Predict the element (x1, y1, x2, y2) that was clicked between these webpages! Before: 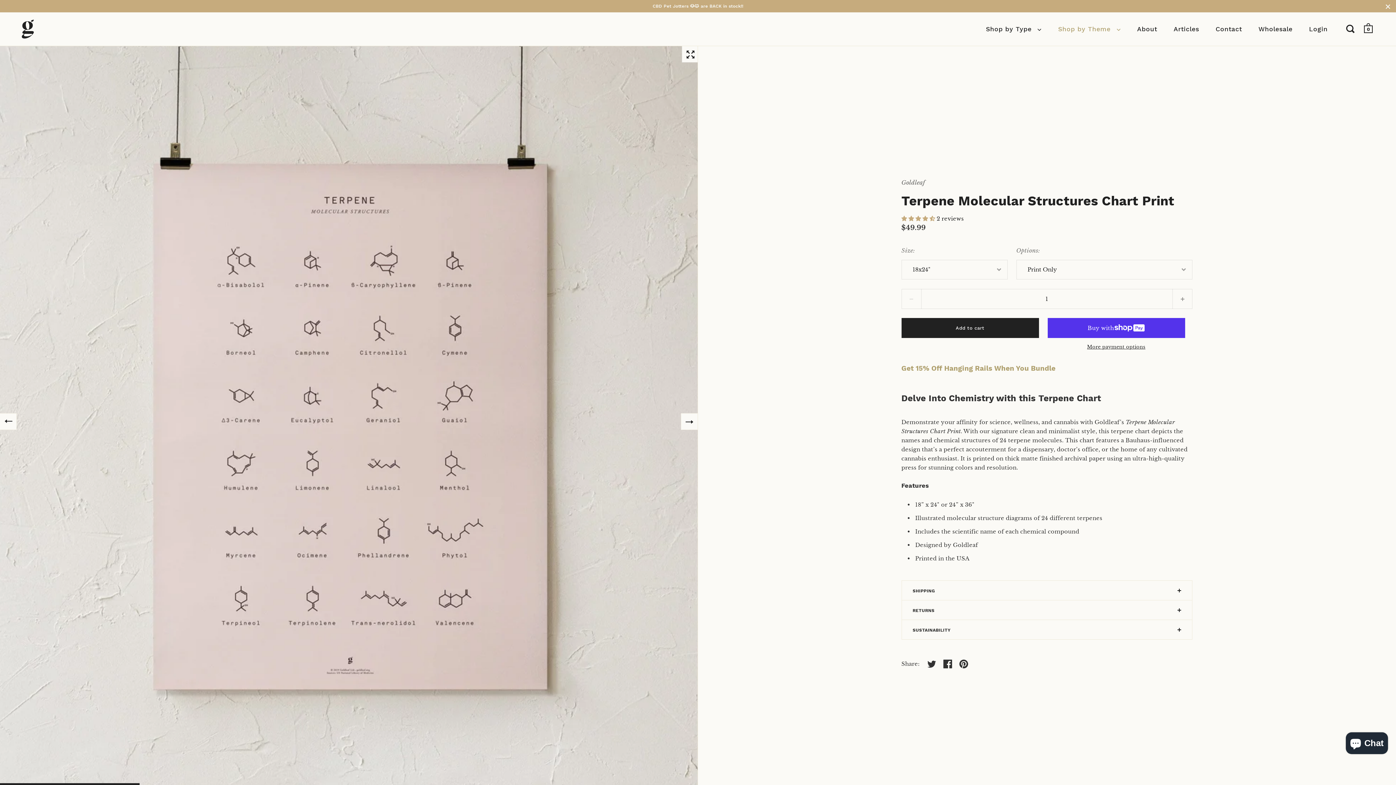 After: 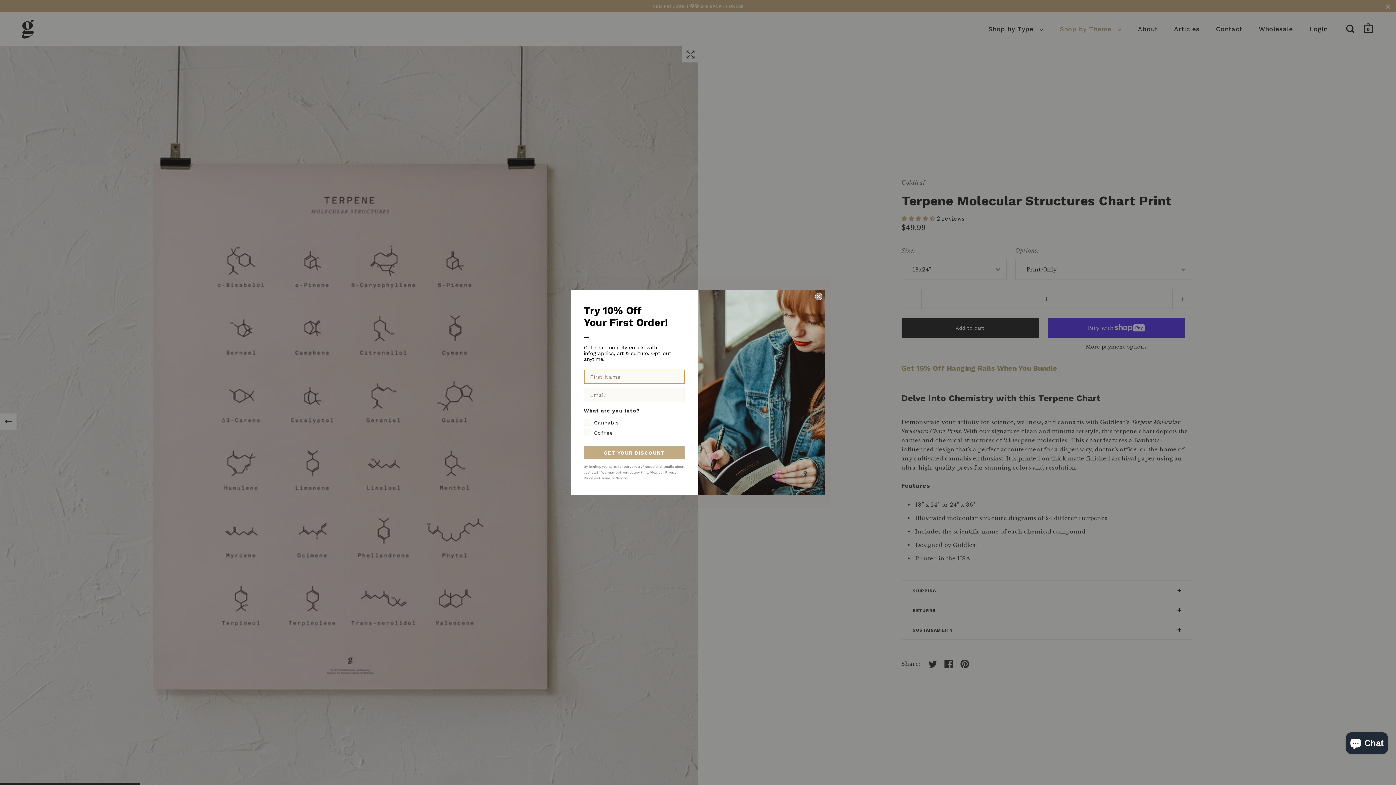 Action: bbox: (940, 656, 956, 672)